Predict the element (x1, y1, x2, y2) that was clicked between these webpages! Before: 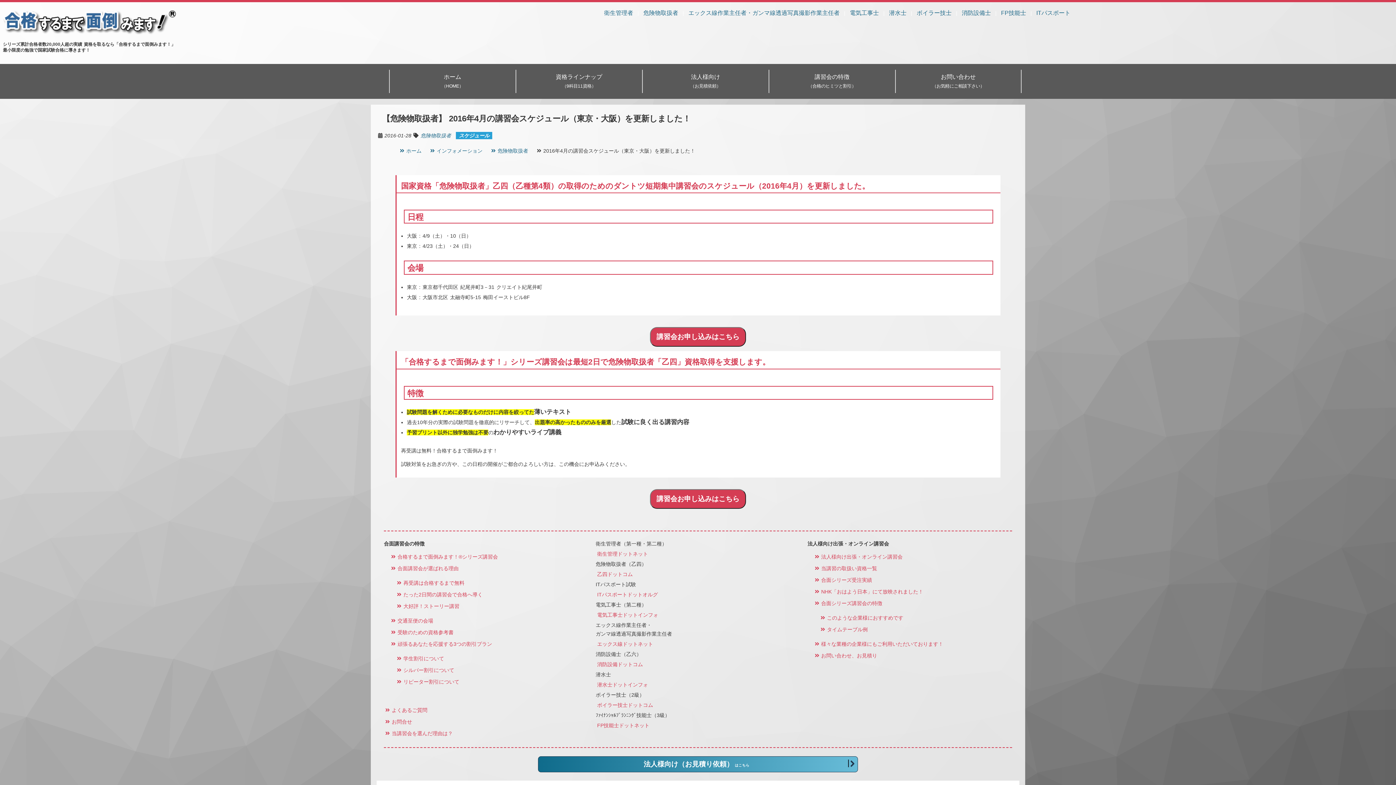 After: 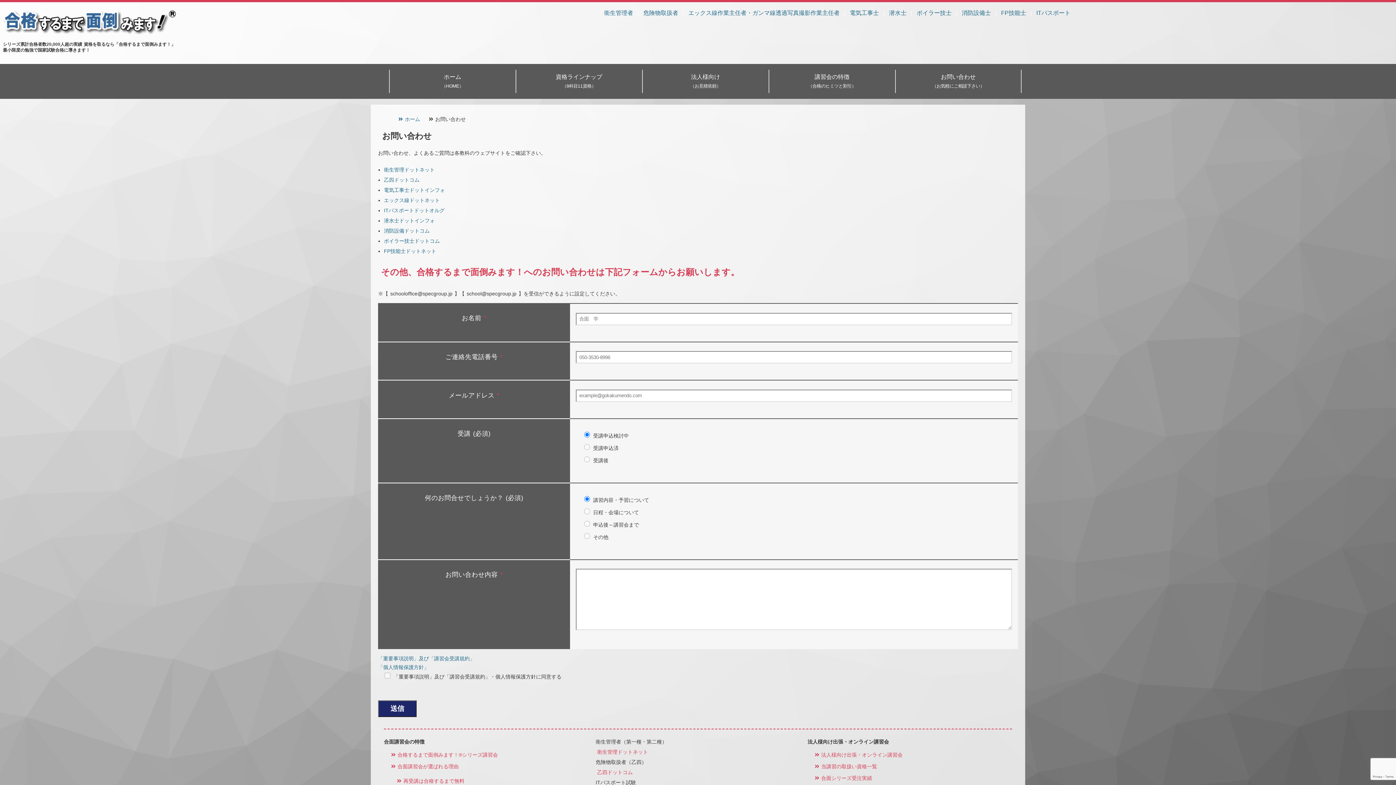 Action: bbox: (384, 716, 588, 728) label:  お問合せ